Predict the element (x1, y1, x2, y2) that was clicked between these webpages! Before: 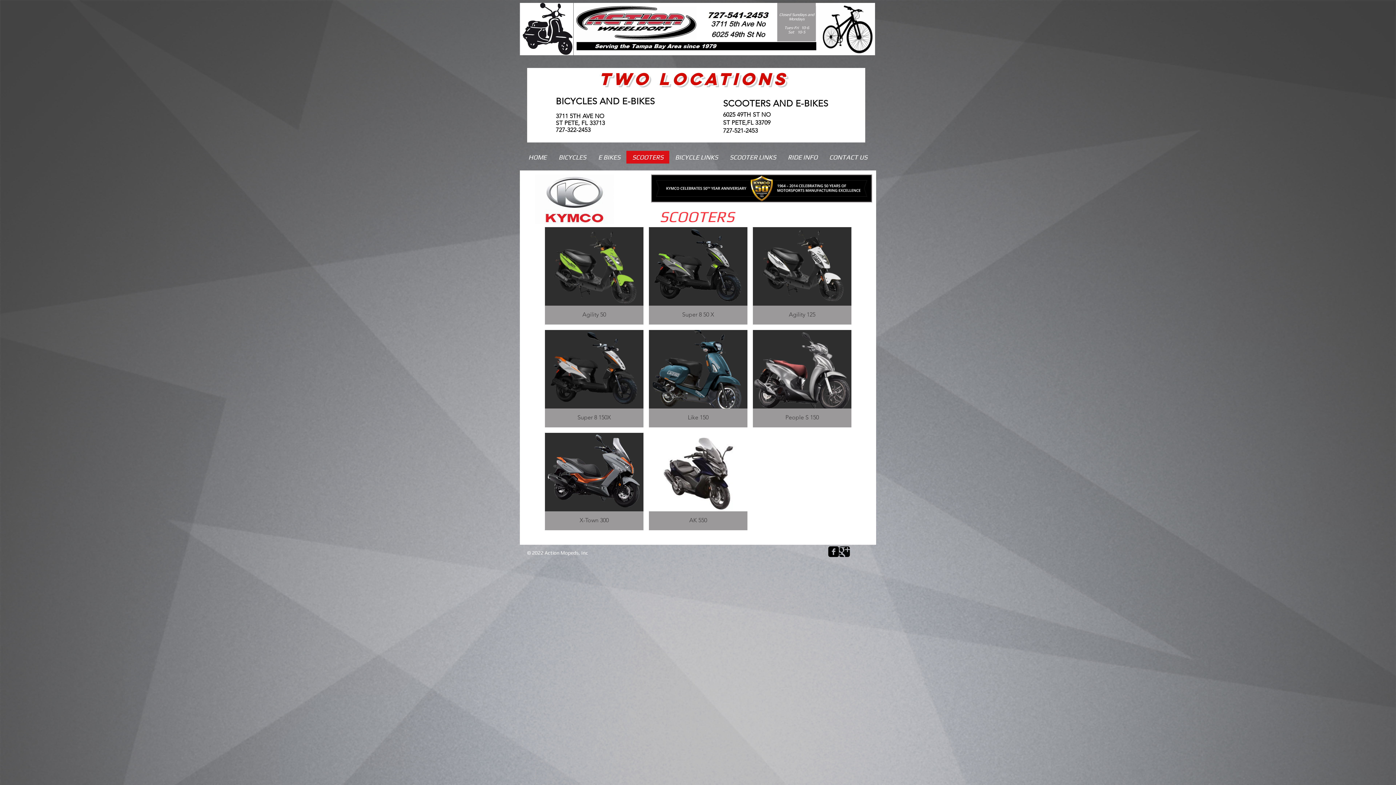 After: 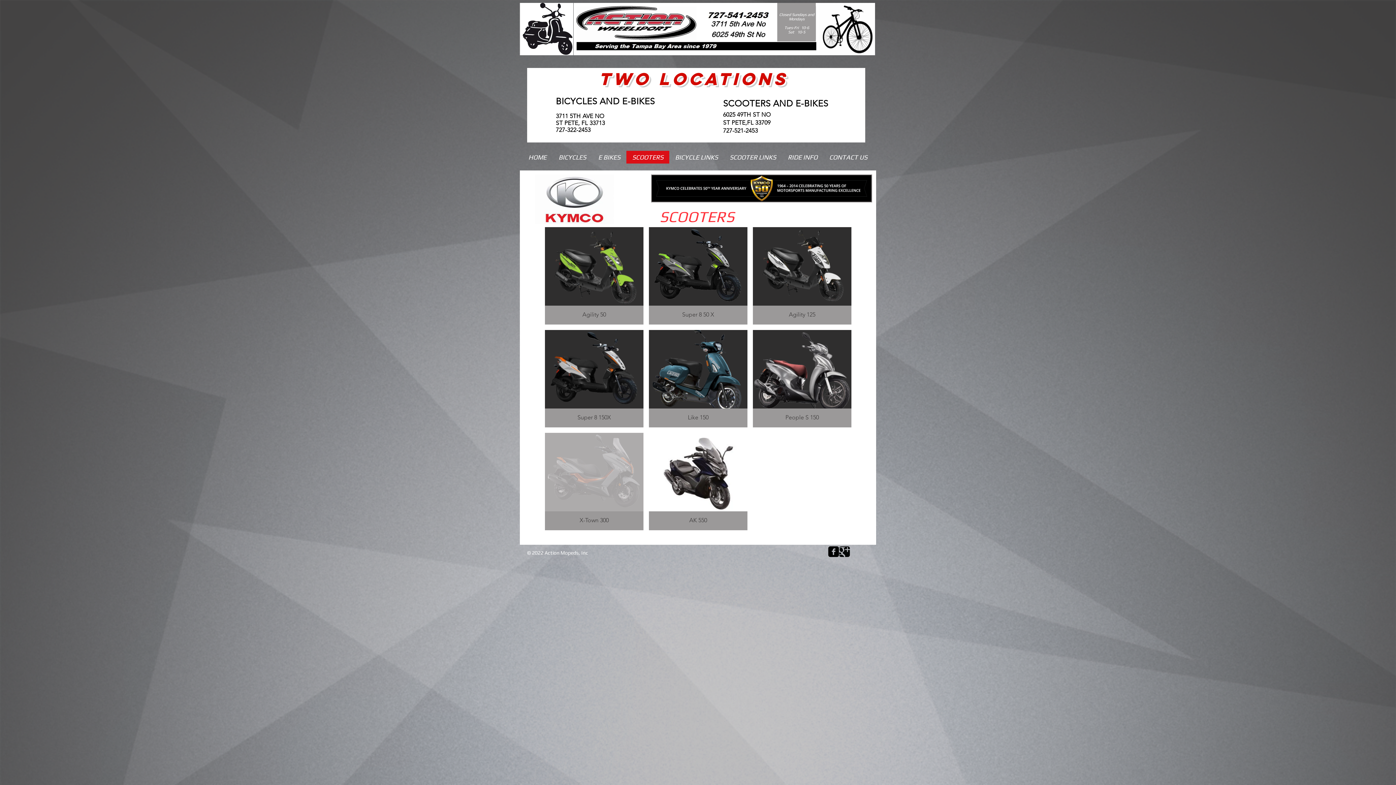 Action: bbox: (545, 433, 643, 530) label: X-Town 300